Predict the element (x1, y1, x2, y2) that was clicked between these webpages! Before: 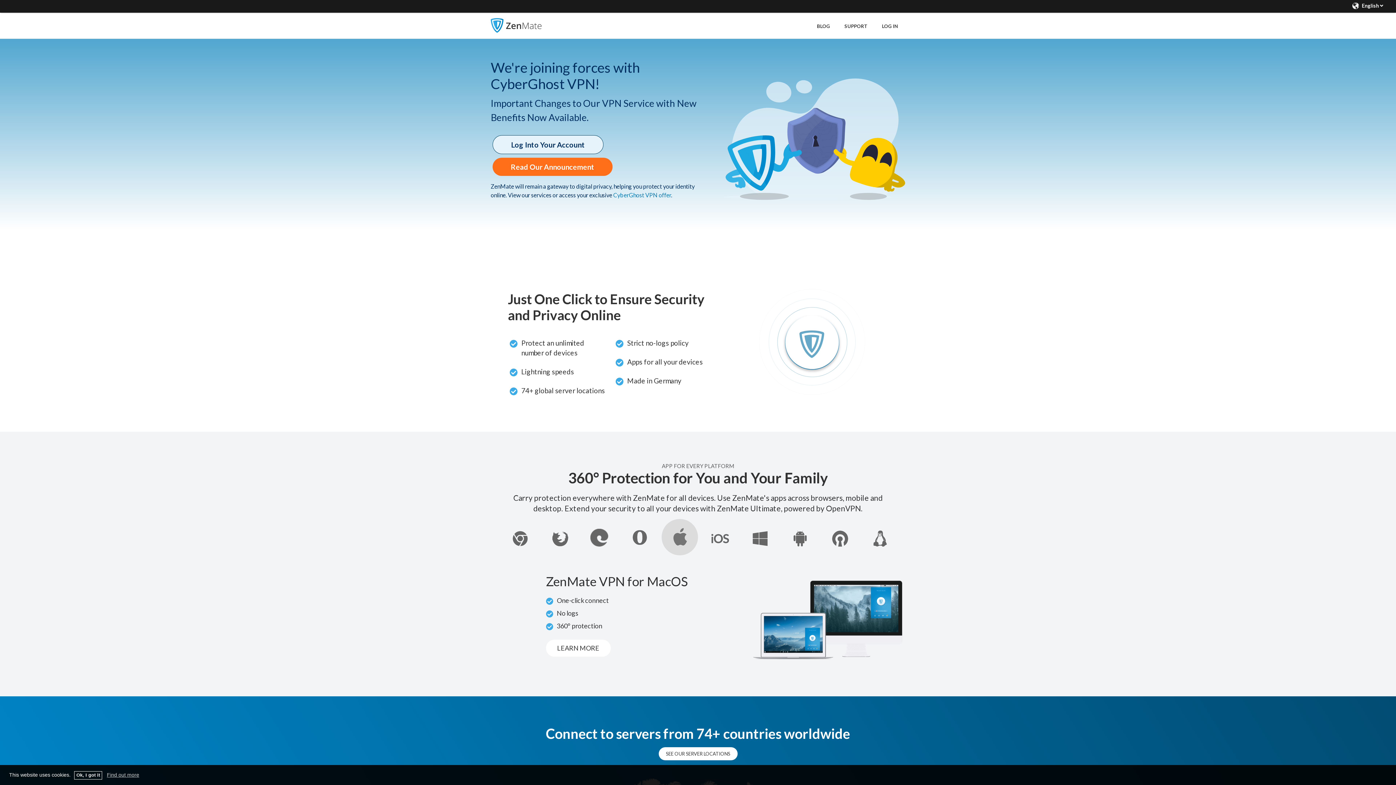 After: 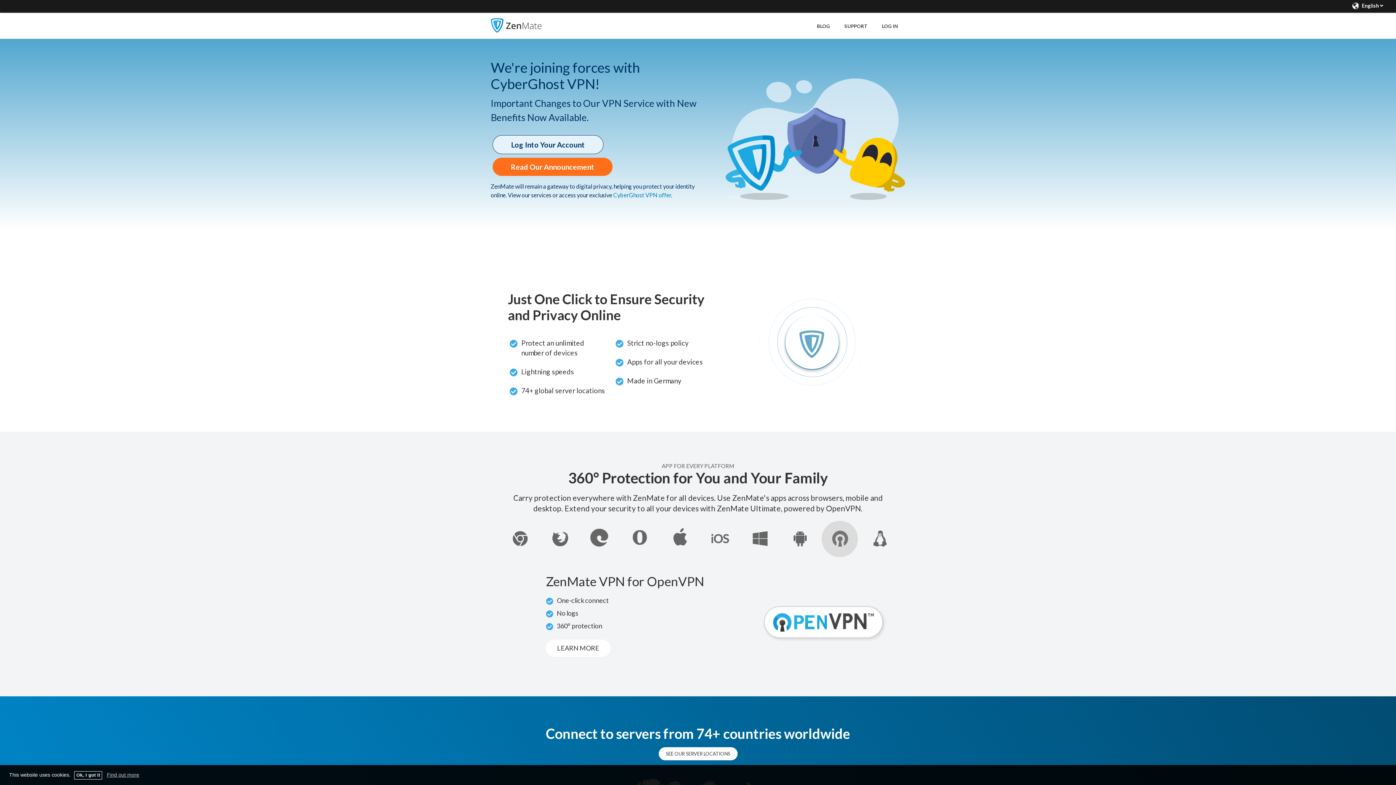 Action: bbox: (829, 536, 850, 540)